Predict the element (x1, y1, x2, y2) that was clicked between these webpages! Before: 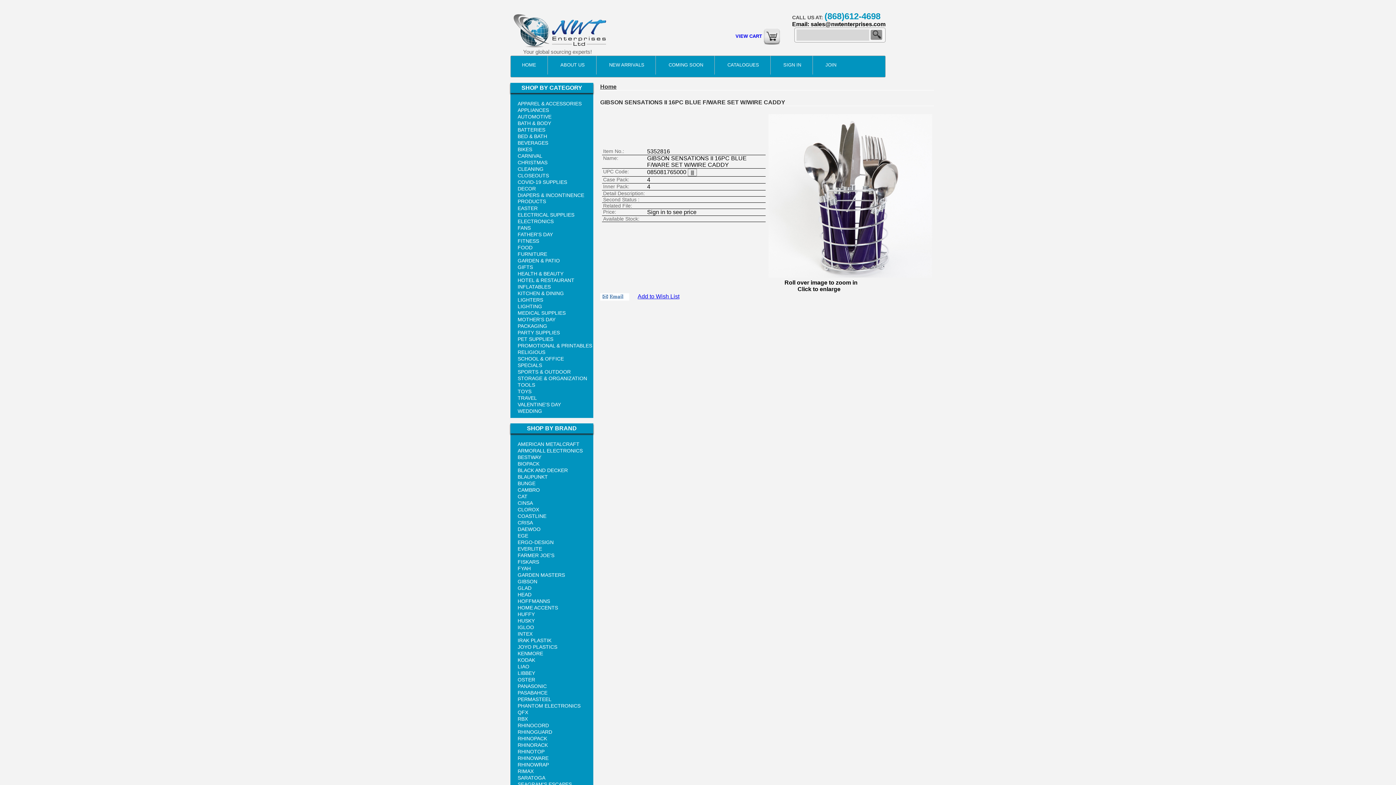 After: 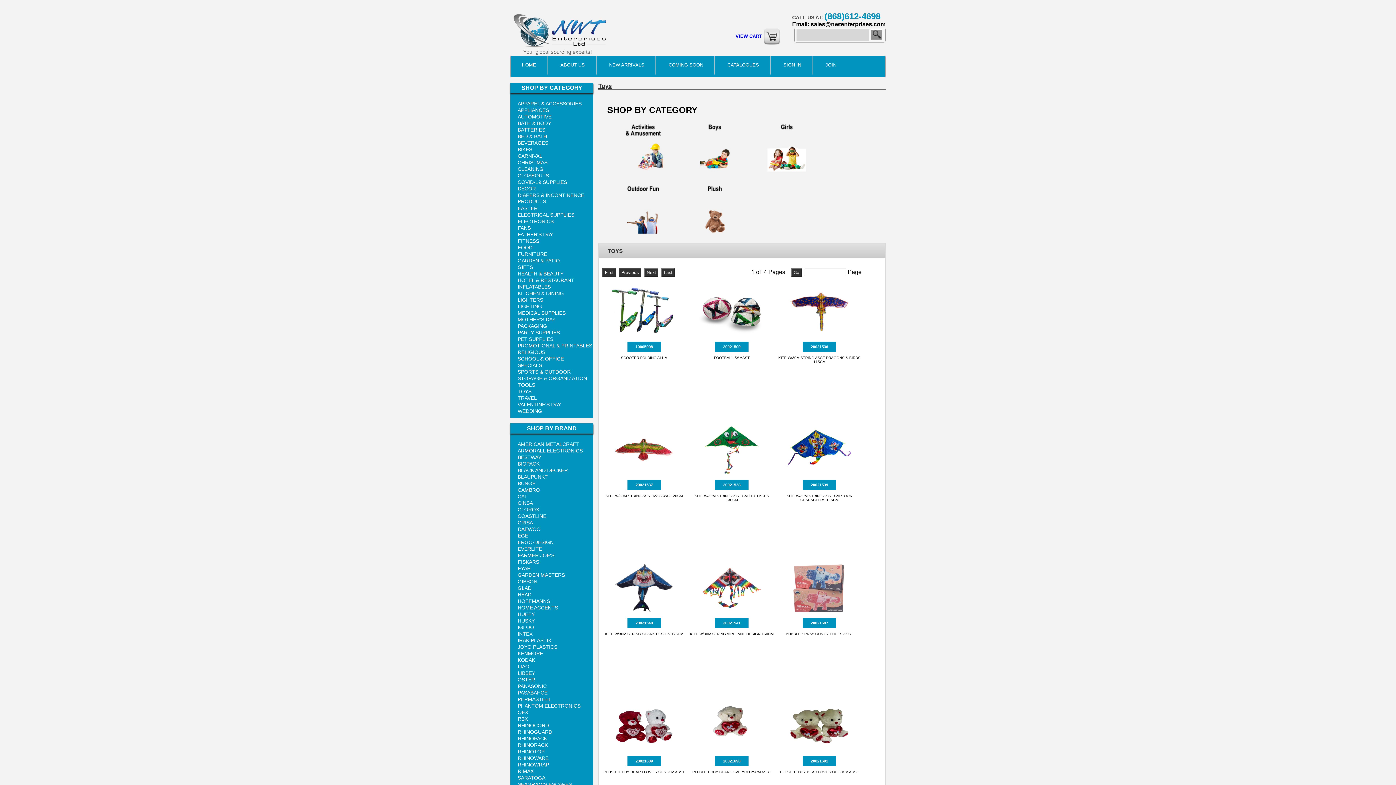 Action: bbox: (517, 388, 531, 394) label: TOYS